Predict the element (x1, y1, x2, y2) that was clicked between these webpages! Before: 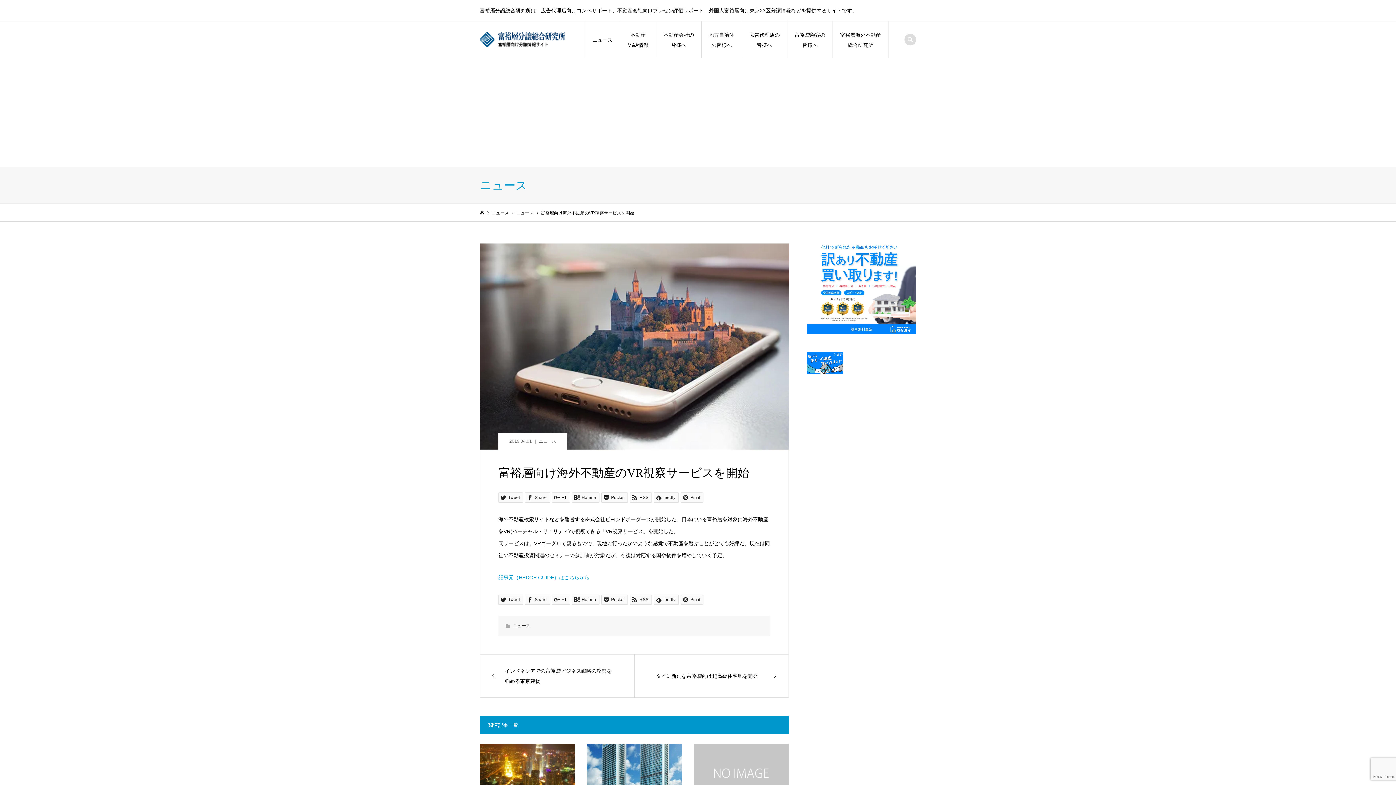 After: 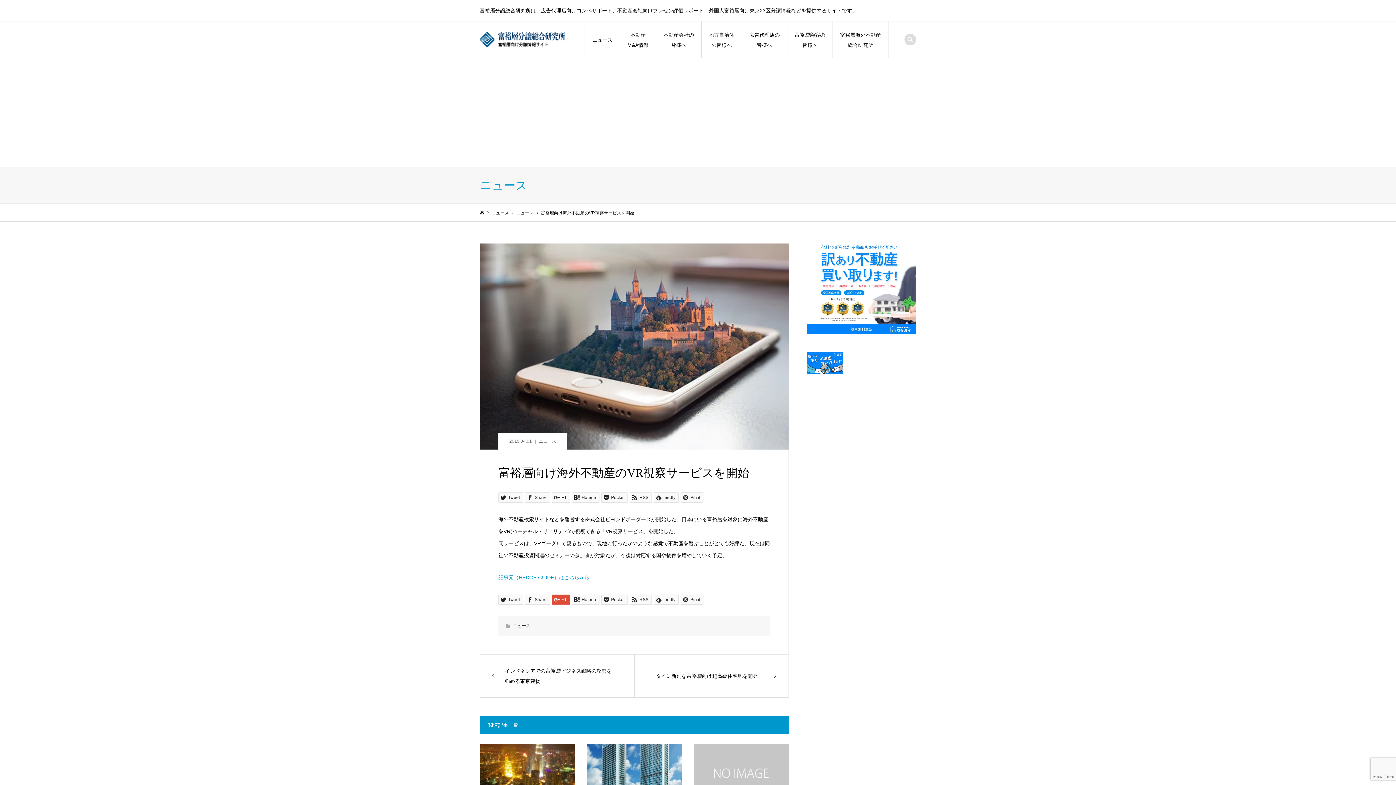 Action: label:  +1 bbox: (552, 594, 570, 604)